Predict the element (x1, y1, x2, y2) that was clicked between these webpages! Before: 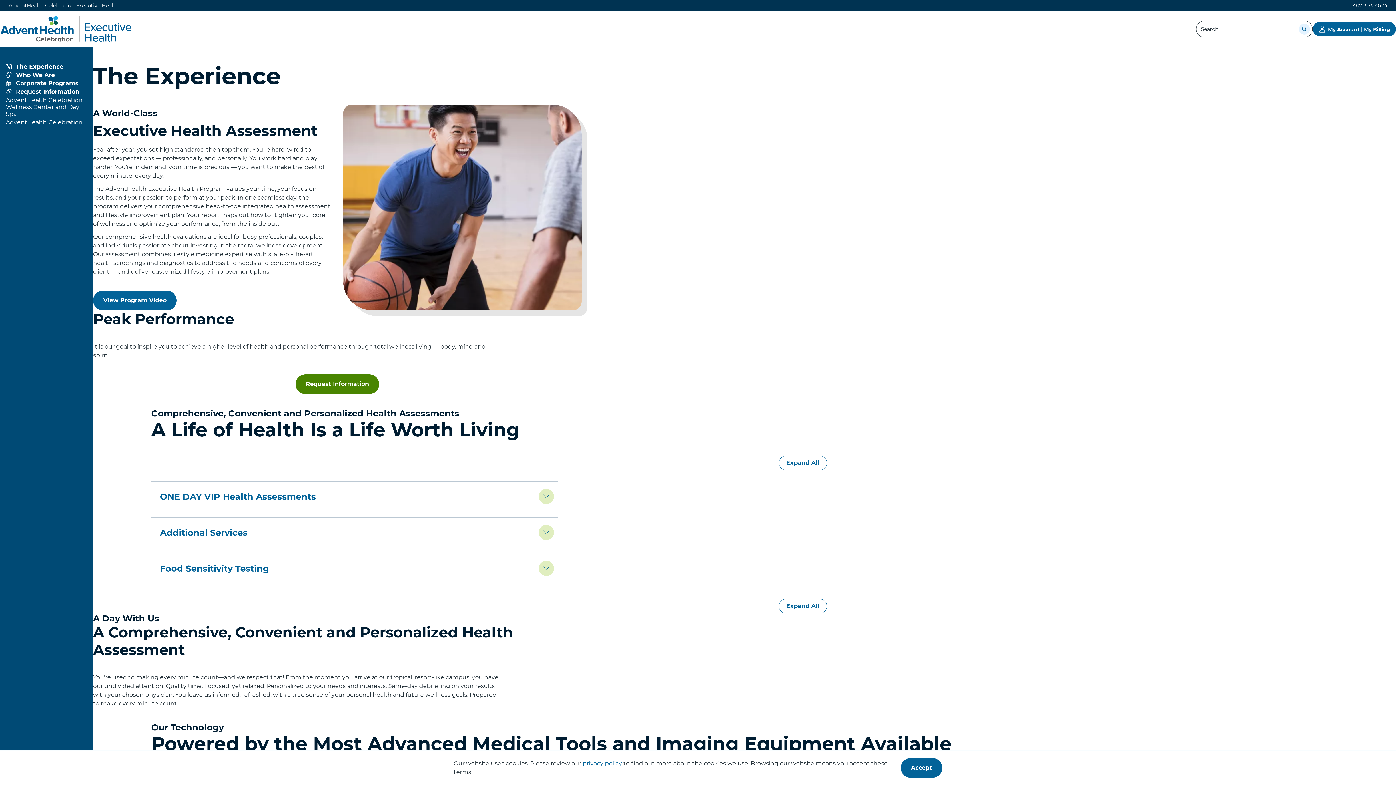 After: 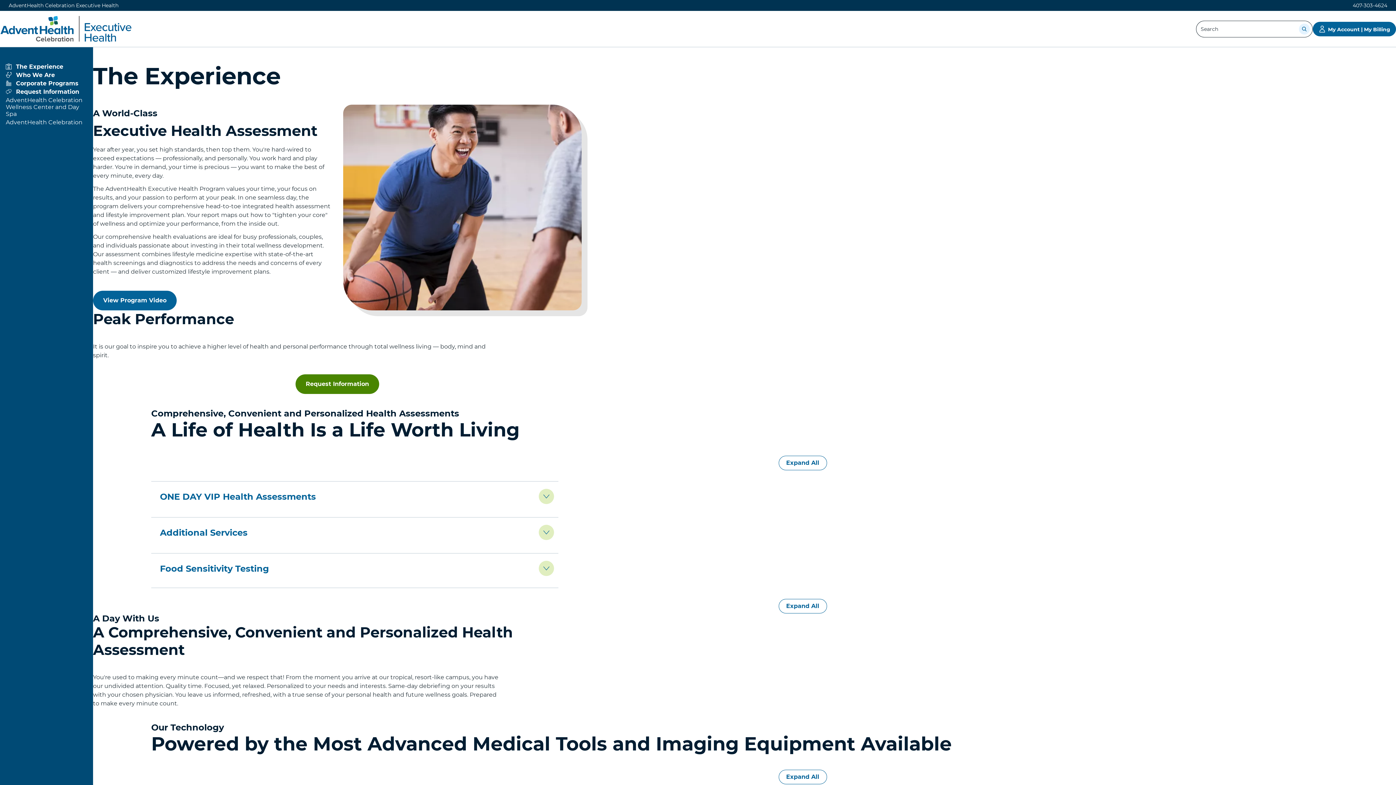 Action: bbox: (5, 63, 87, 70) label: View more about The Experience